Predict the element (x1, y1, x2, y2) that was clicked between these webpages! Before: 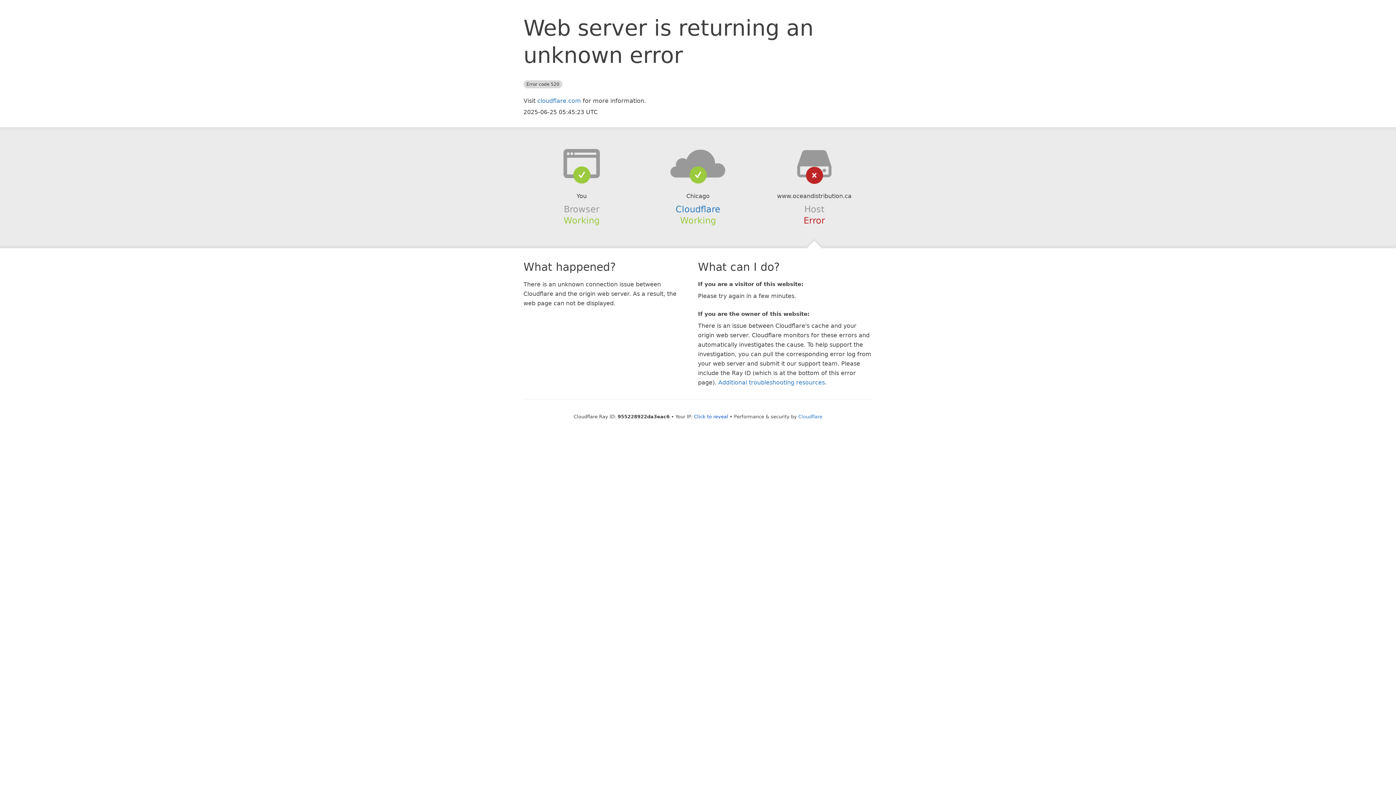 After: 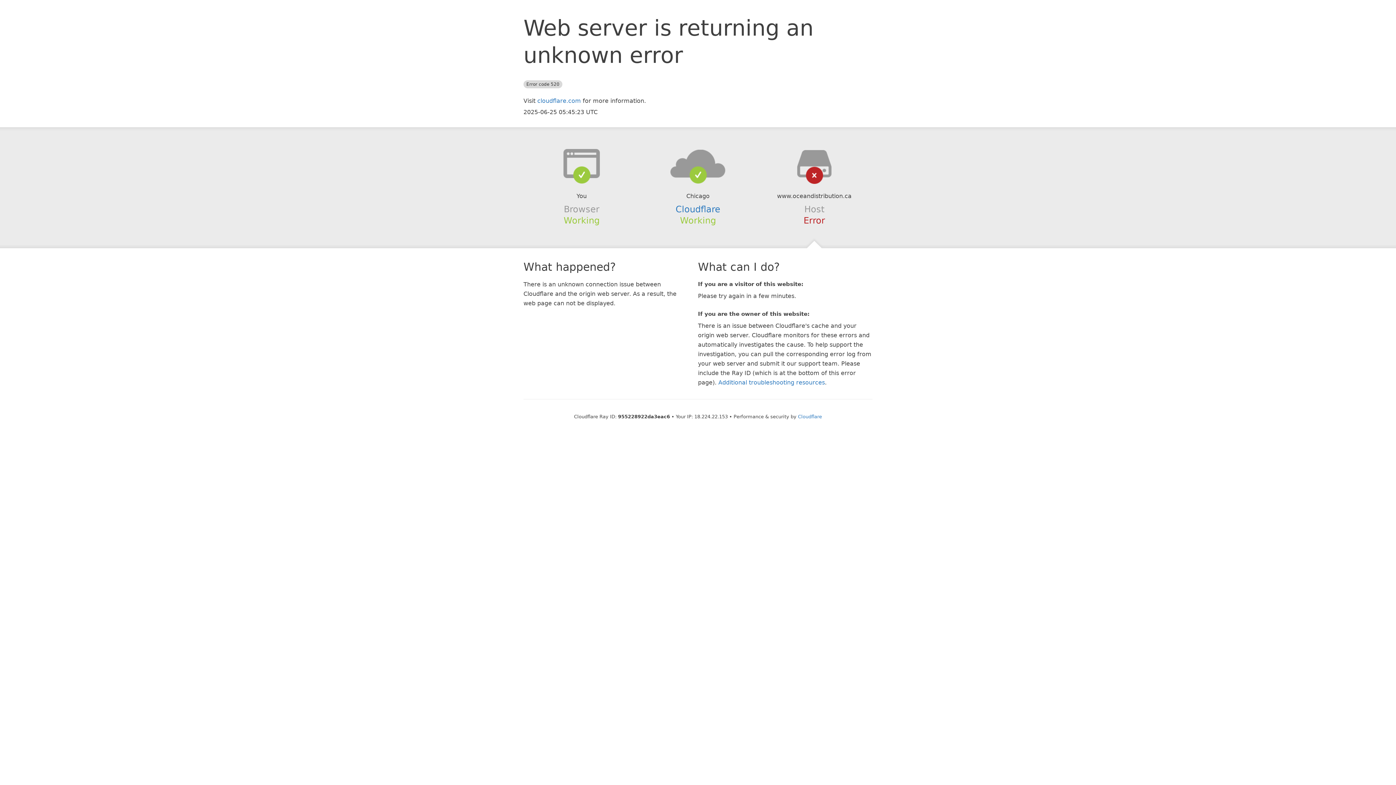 Action: label: Click to reveal bbox: (694, 414, 728, 419)